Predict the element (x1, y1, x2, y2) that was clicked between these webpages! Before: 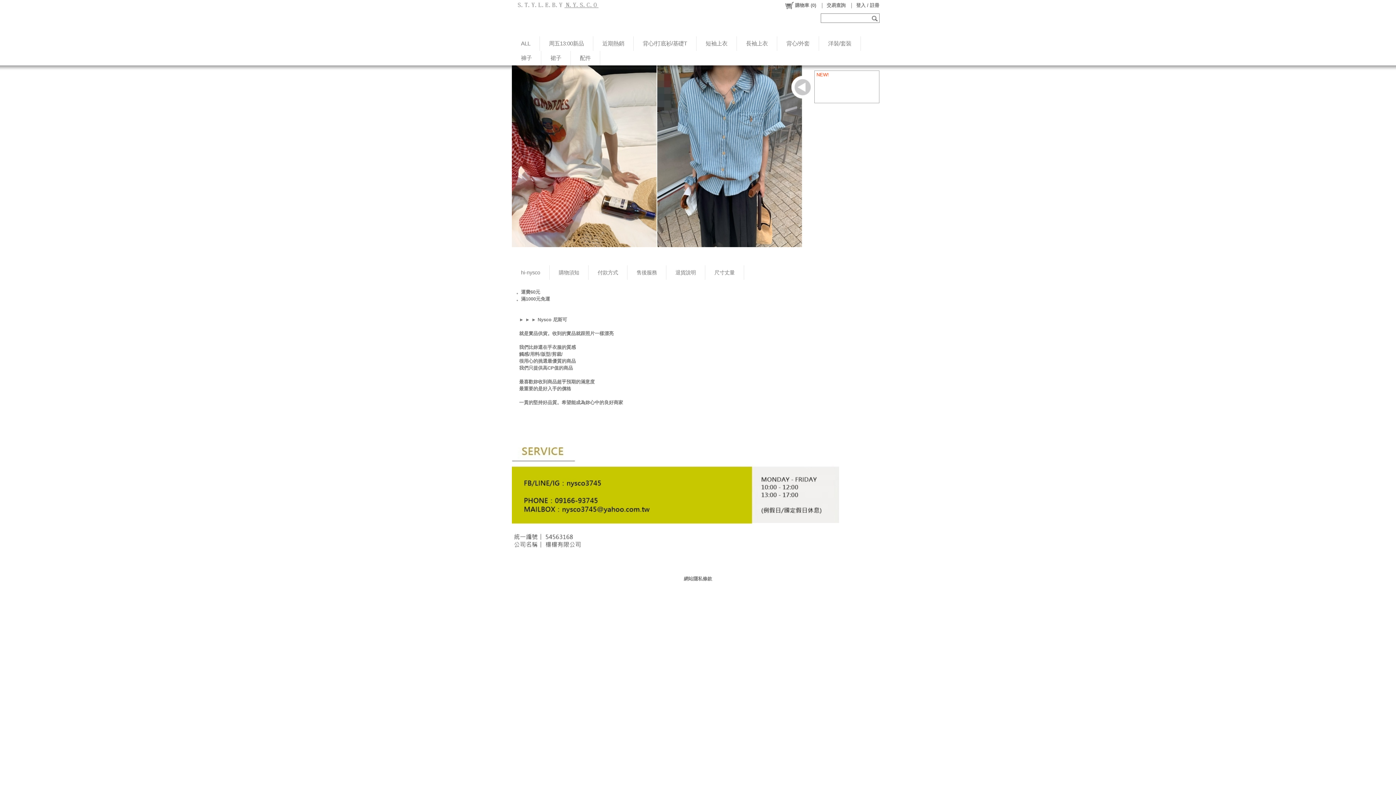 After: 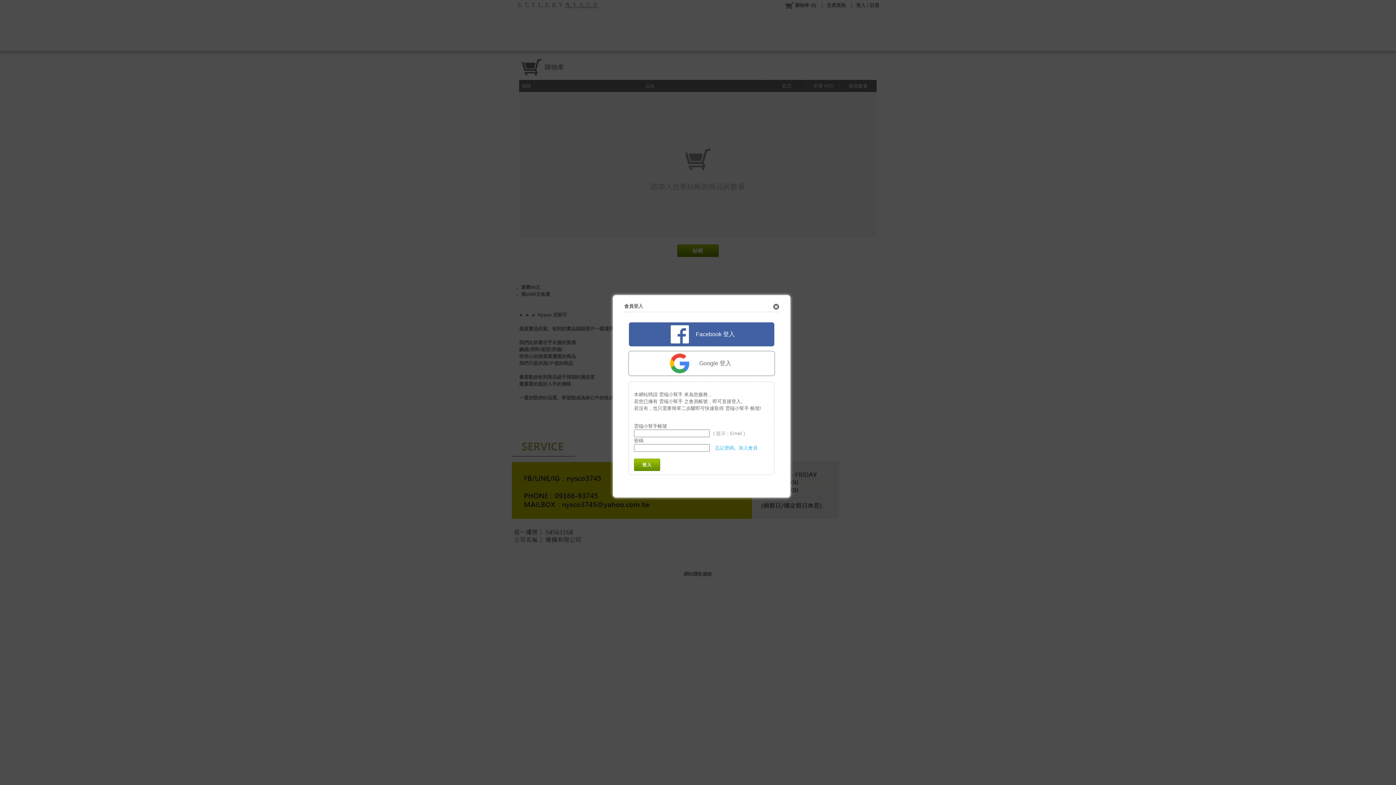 Action: label: 購物車 (0) bbox: (781, 0, 819, 10)